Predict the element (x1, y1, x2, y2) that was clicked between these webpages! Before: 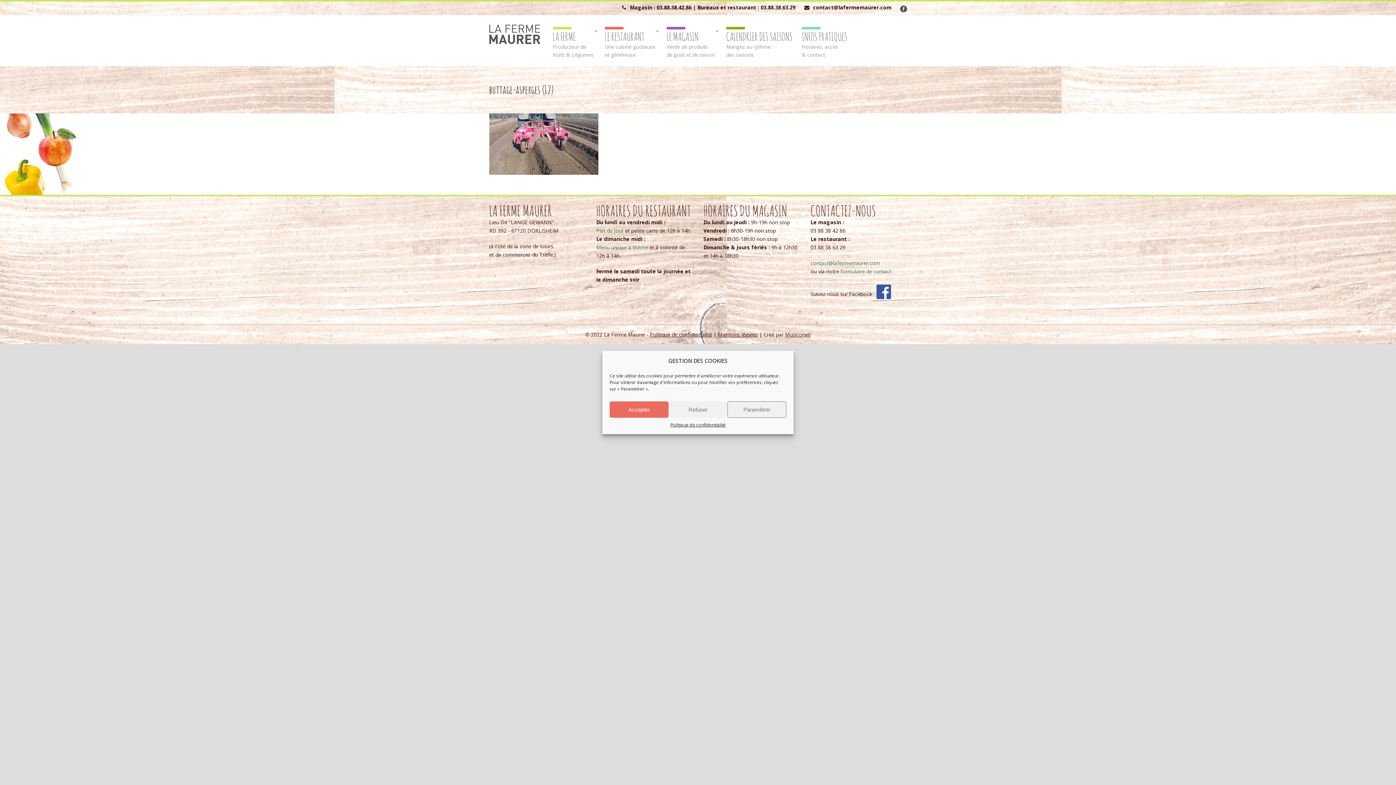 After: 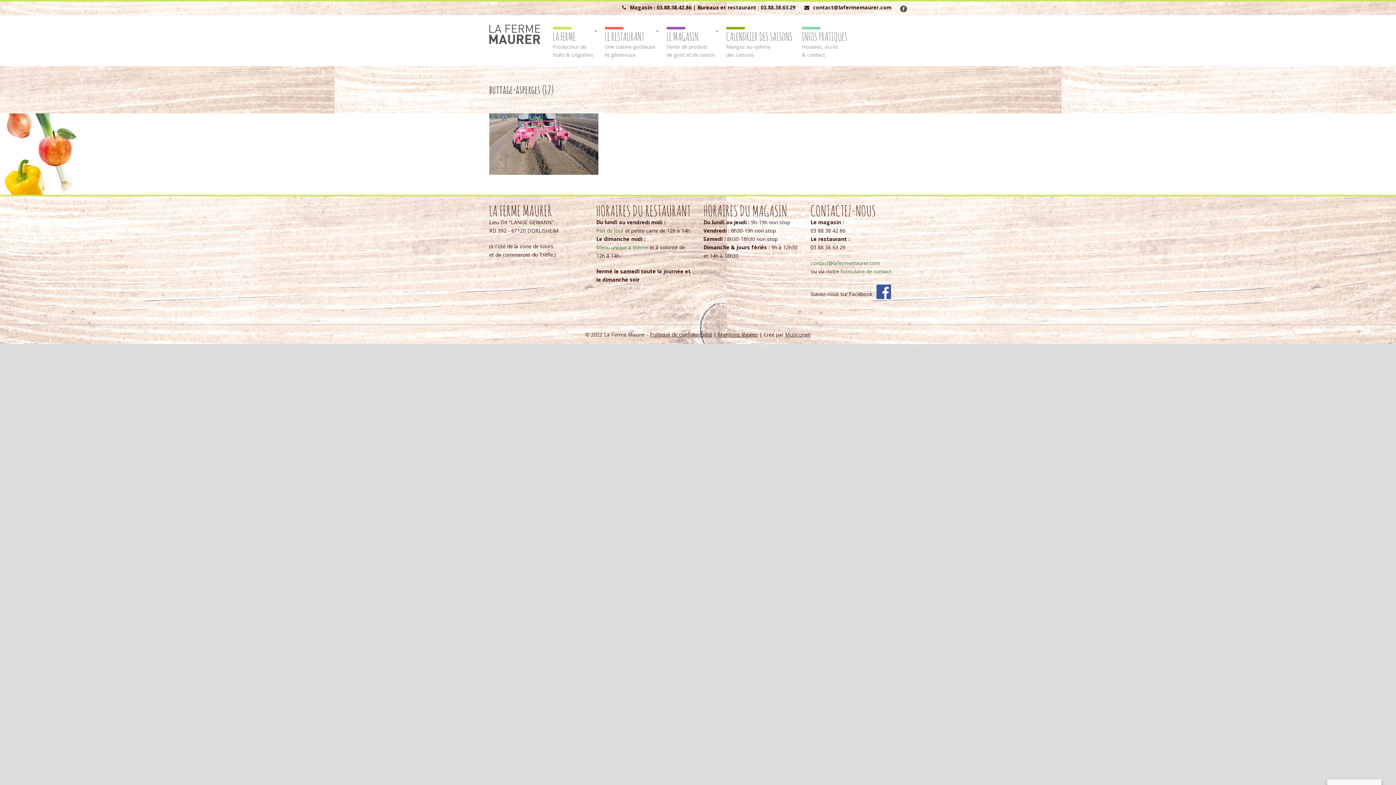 Action: bbox: (668, 401, 727, 418) label: Refuser